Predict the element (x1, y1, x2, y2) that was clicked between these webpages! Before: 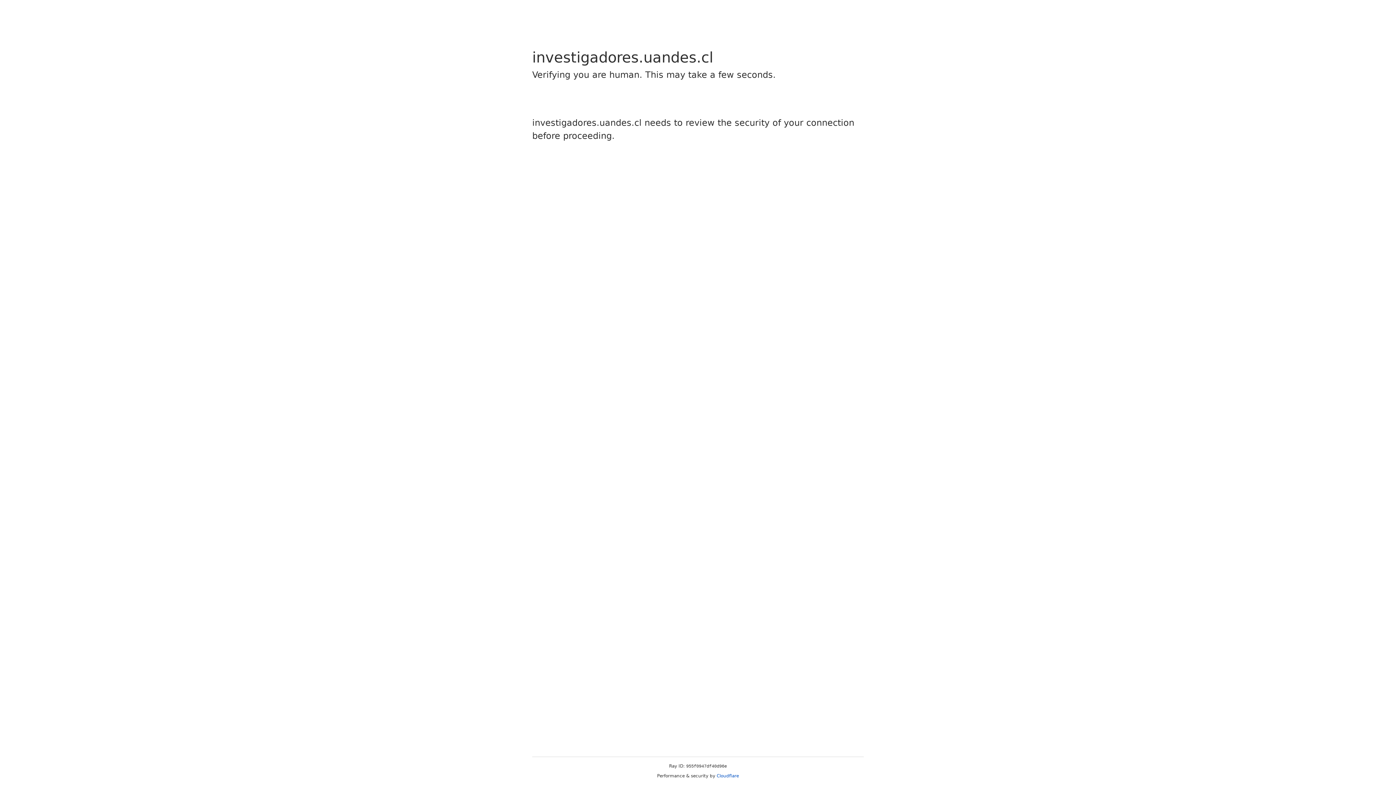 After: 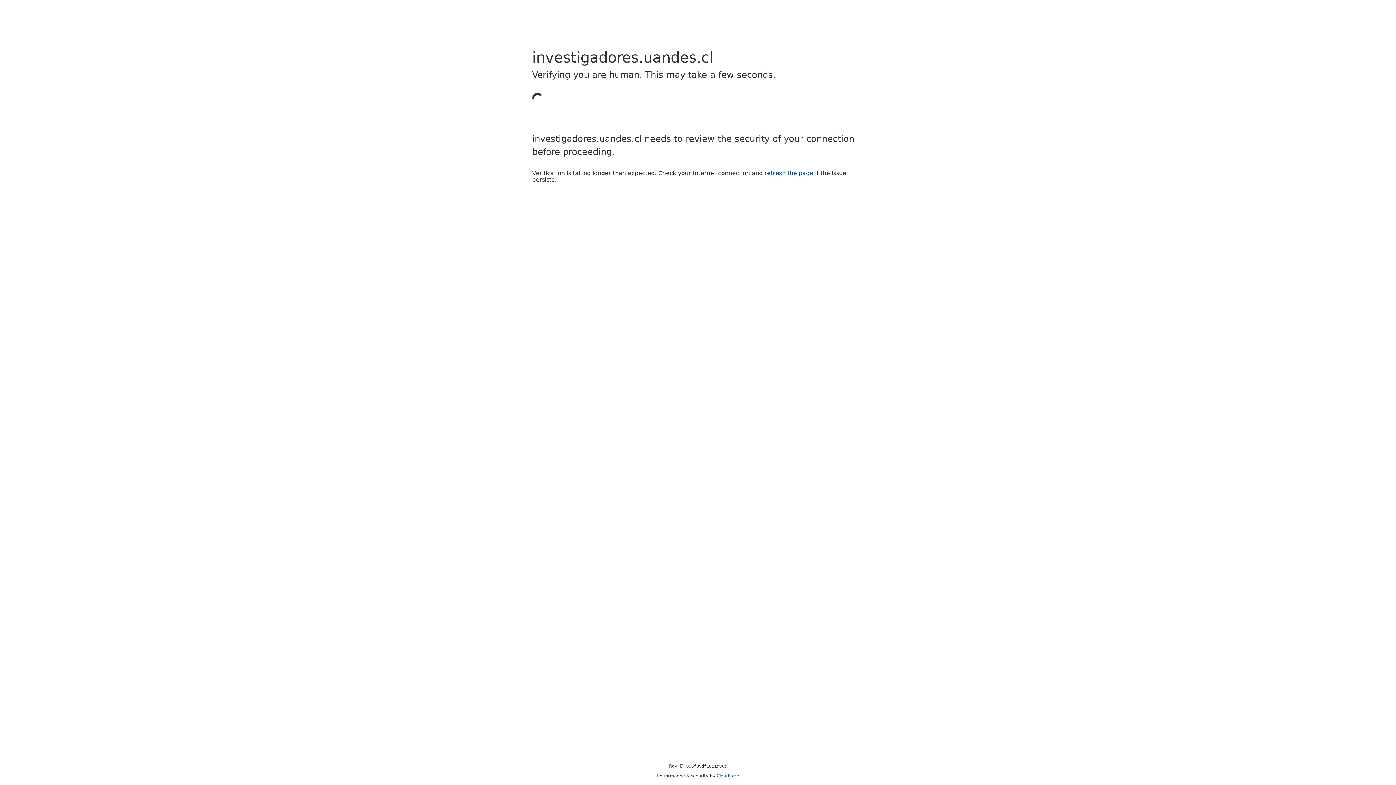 Action: label: Cloudflare bbox: (716, 773, 739, 778)